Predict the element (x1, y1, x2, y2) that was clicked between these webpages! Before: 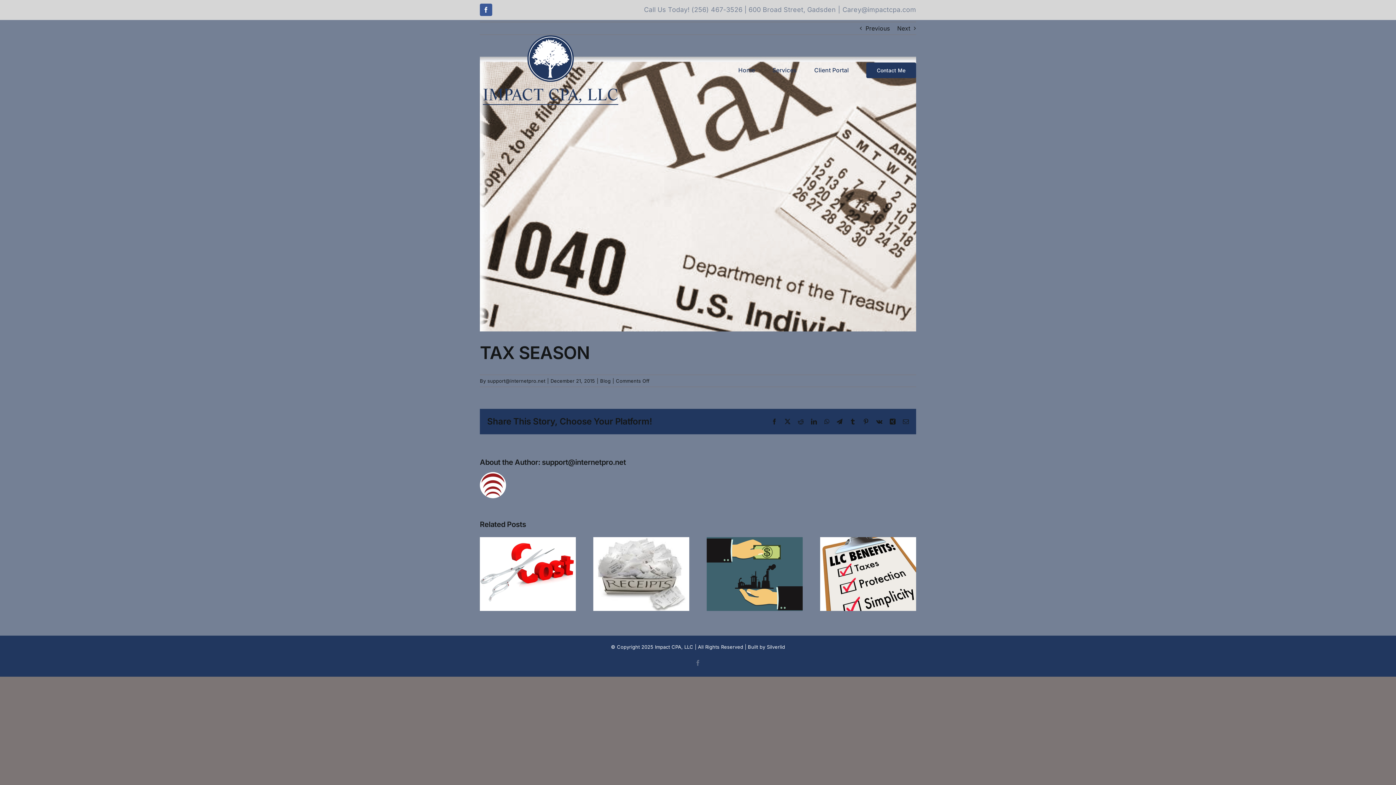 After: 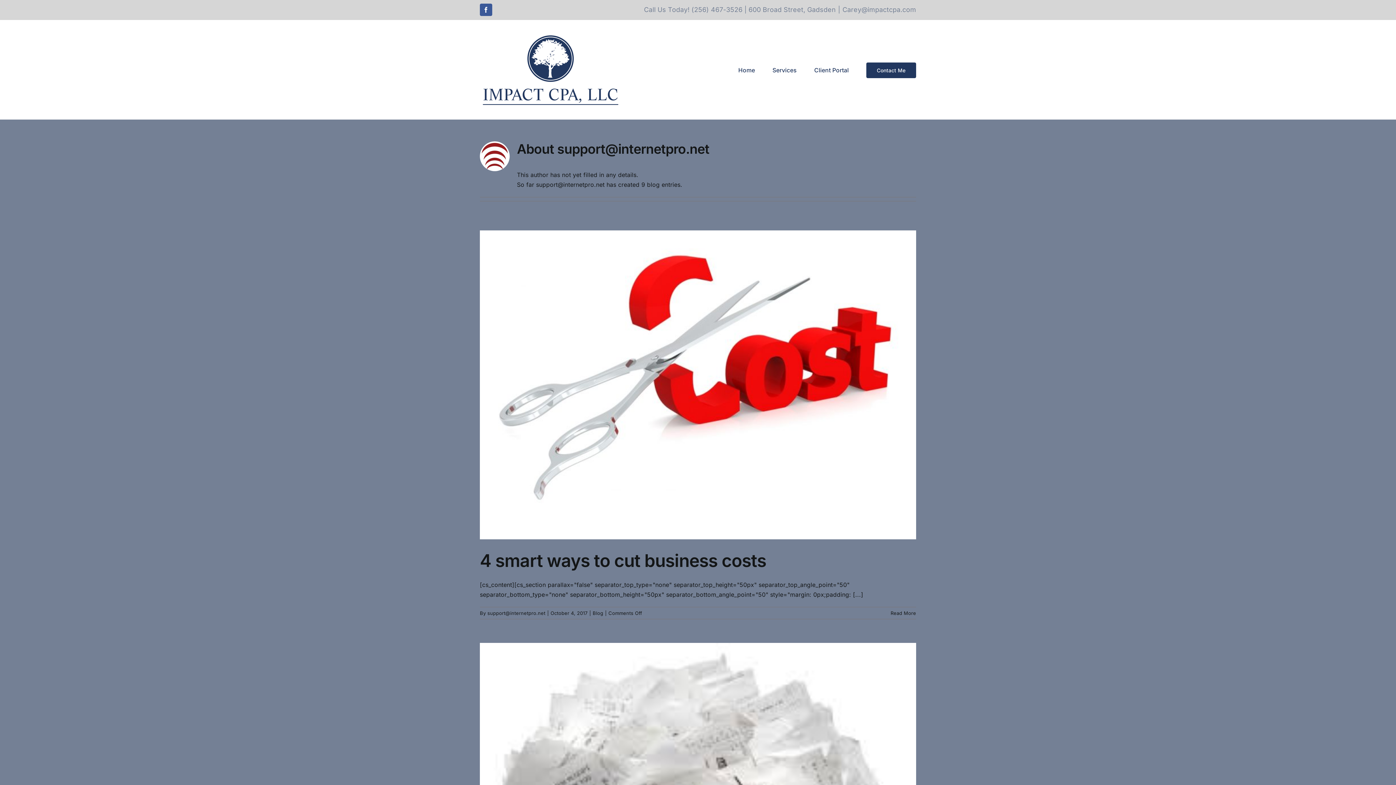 Action: label: support@internetpro.net bbox: (542, 458, 626, 467)